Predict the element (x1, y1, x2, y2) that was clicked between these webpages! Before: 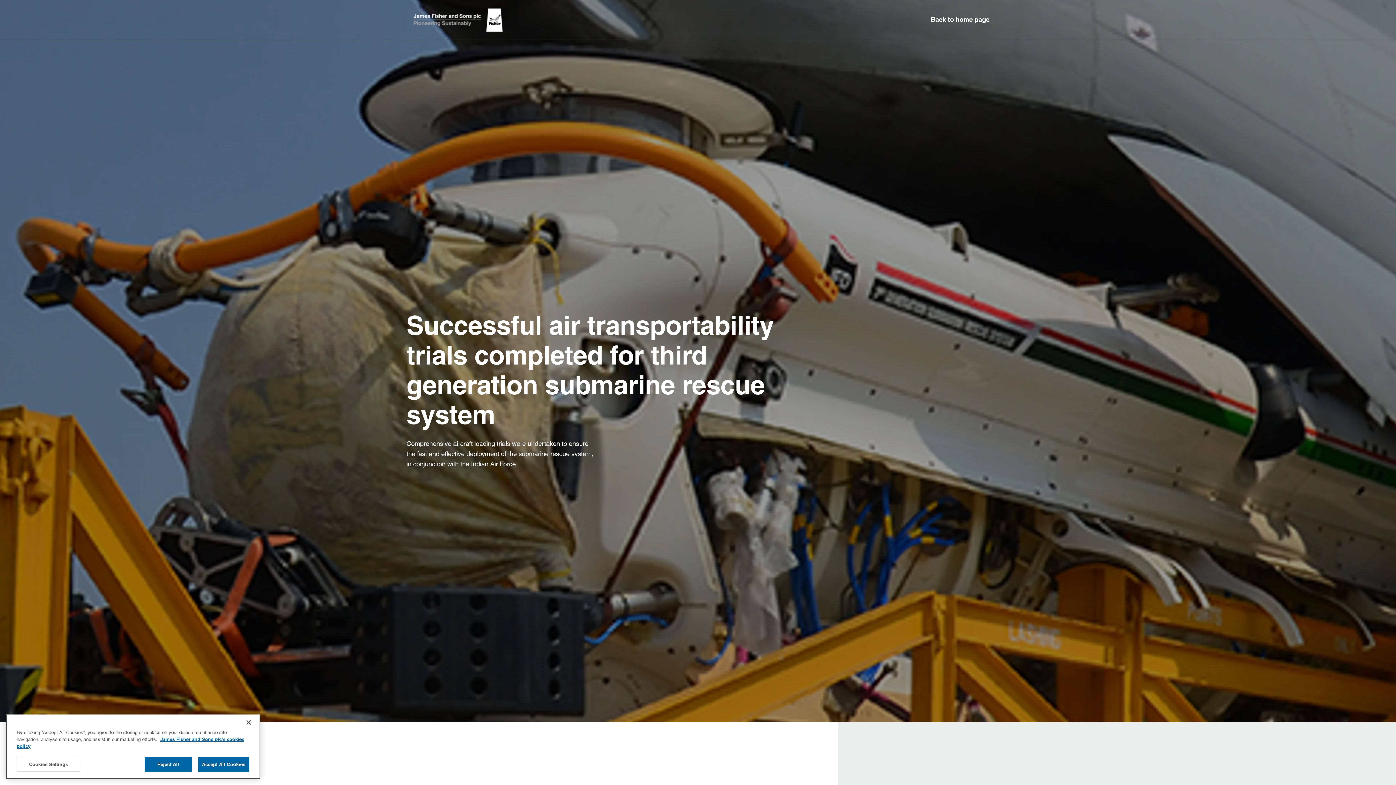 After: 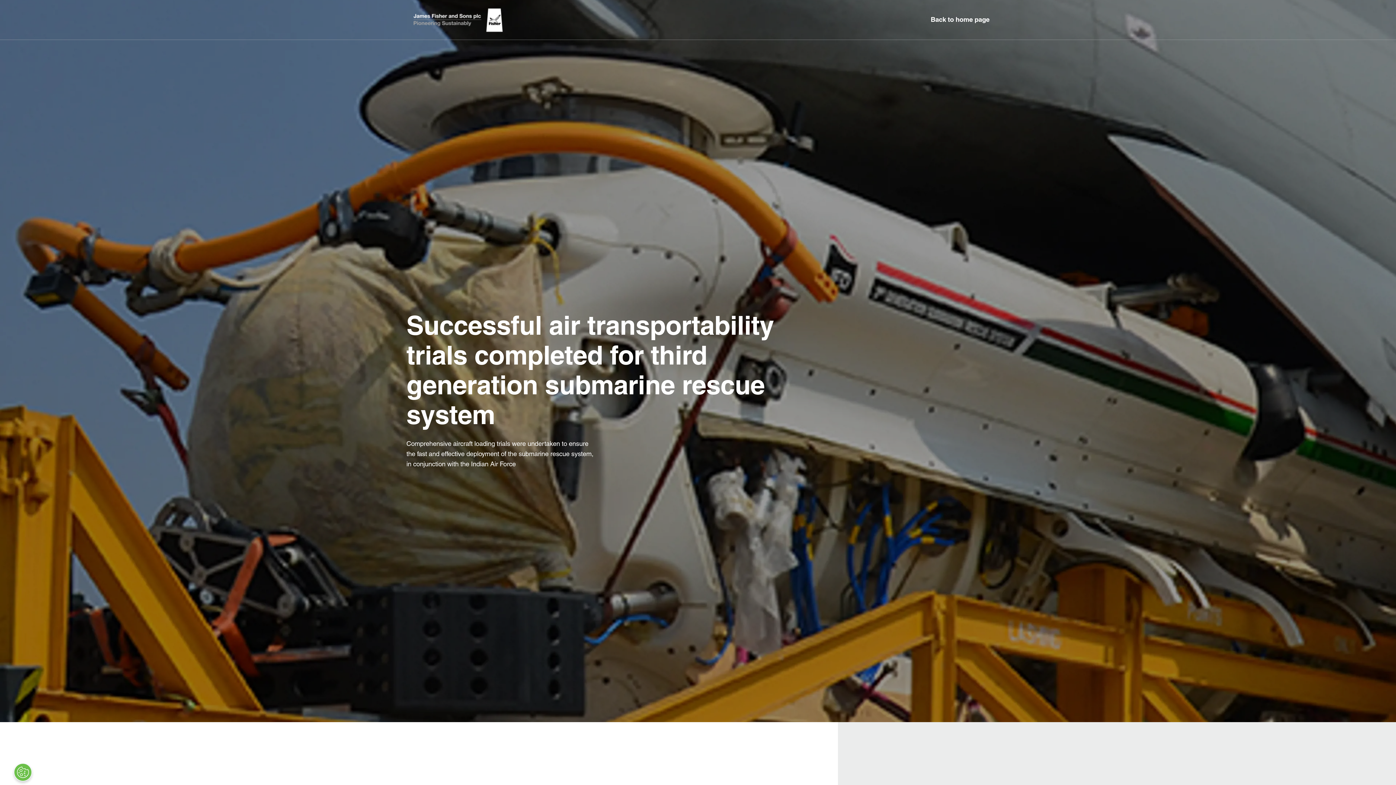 Action: bbox: (144, 757, 191, 772) label: Reject All